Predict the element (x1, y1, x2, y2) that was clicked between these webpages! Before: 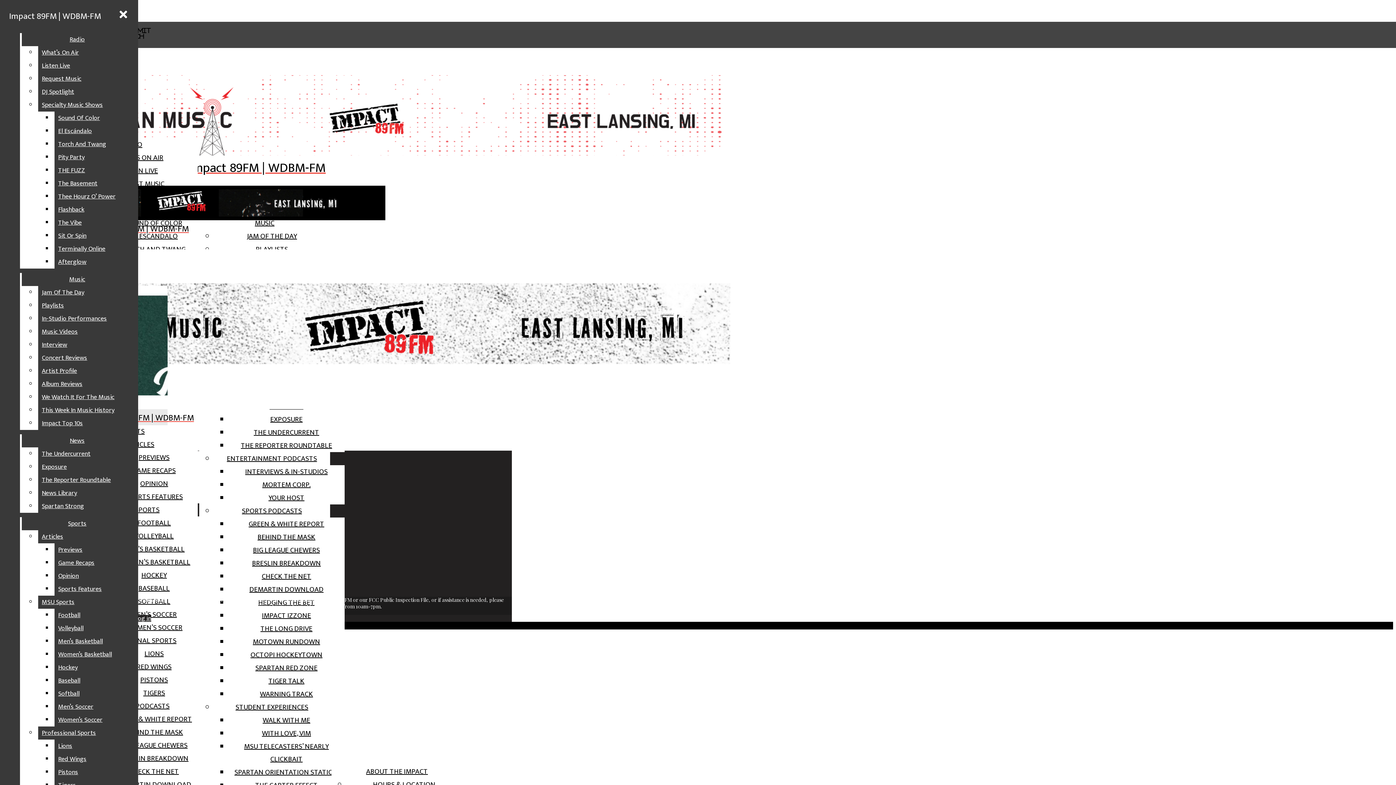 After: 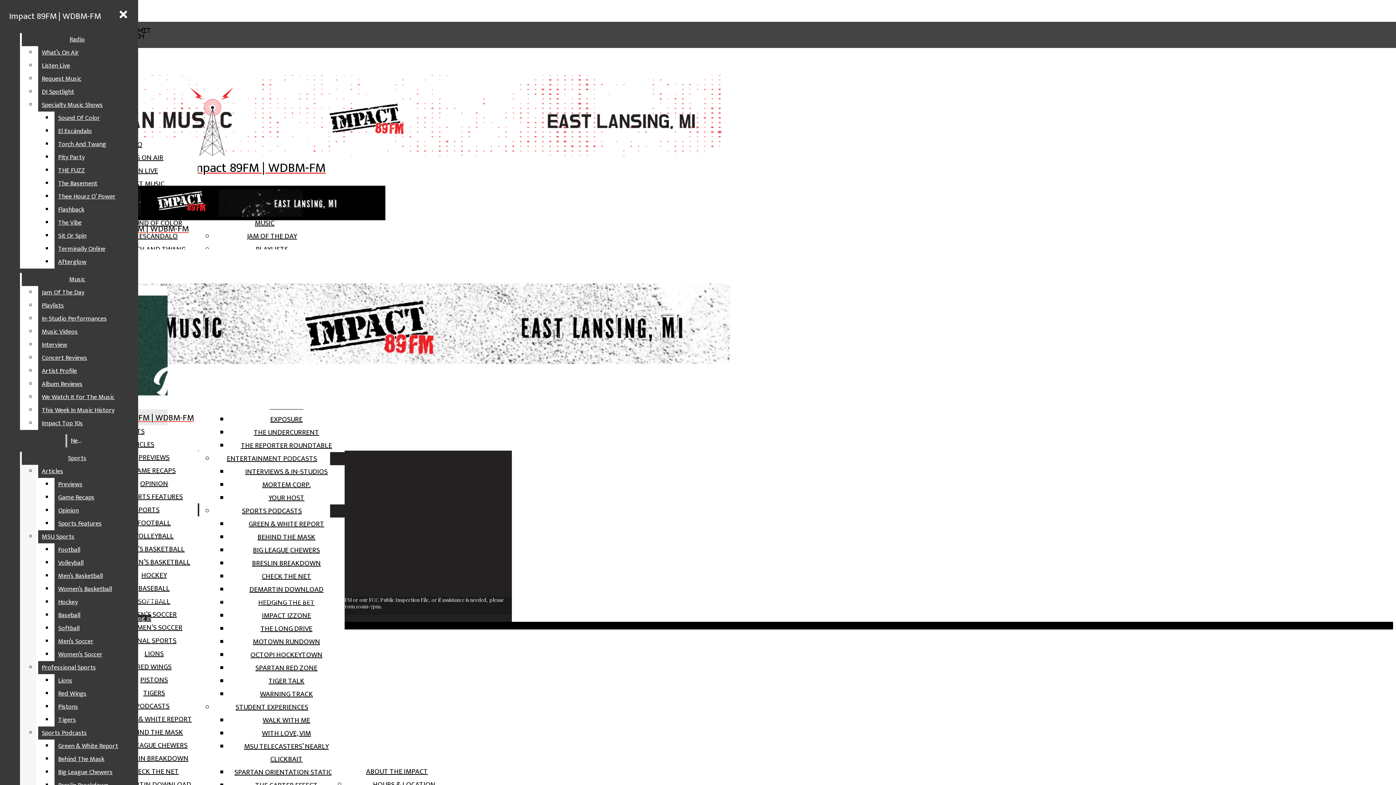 Action: label: The Undercurrent bbox: (38, 447, 132, 460)